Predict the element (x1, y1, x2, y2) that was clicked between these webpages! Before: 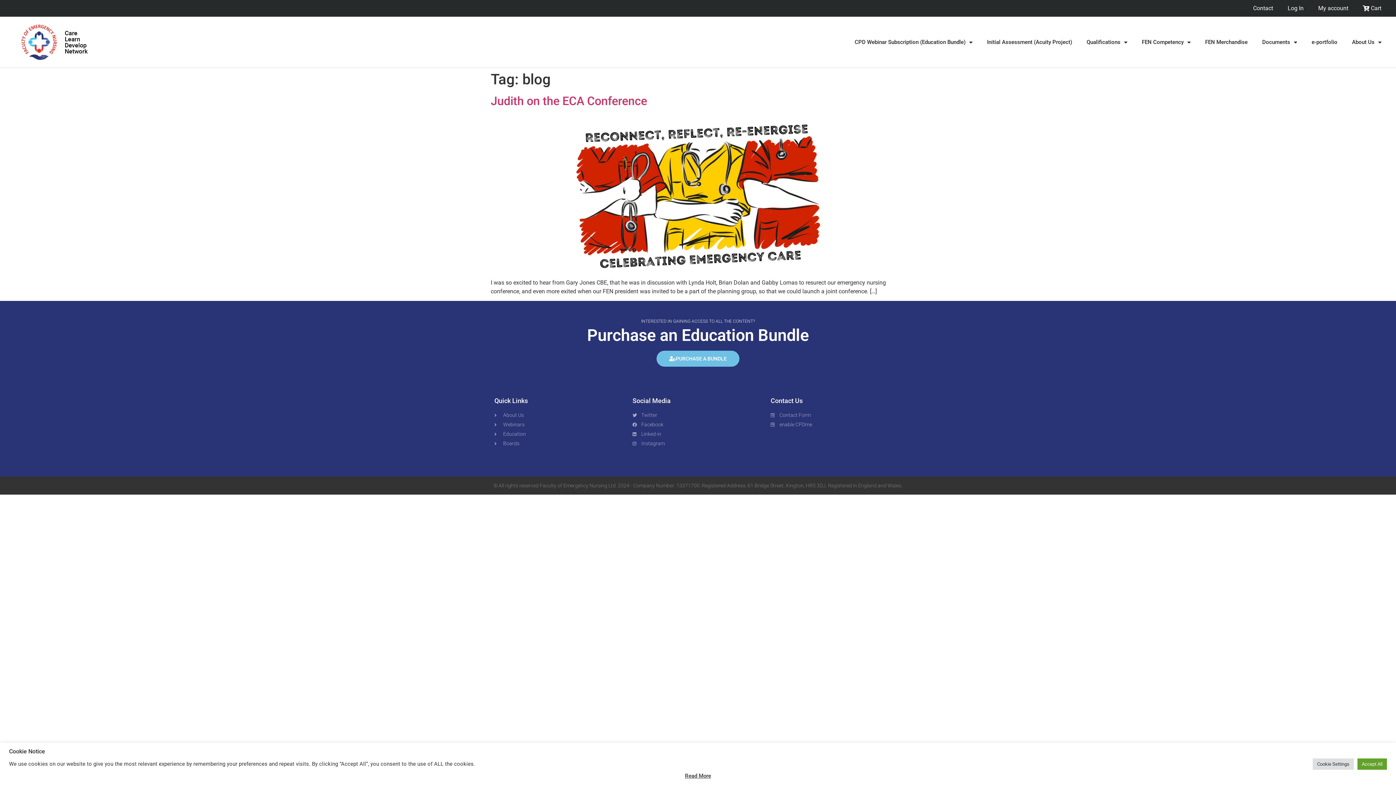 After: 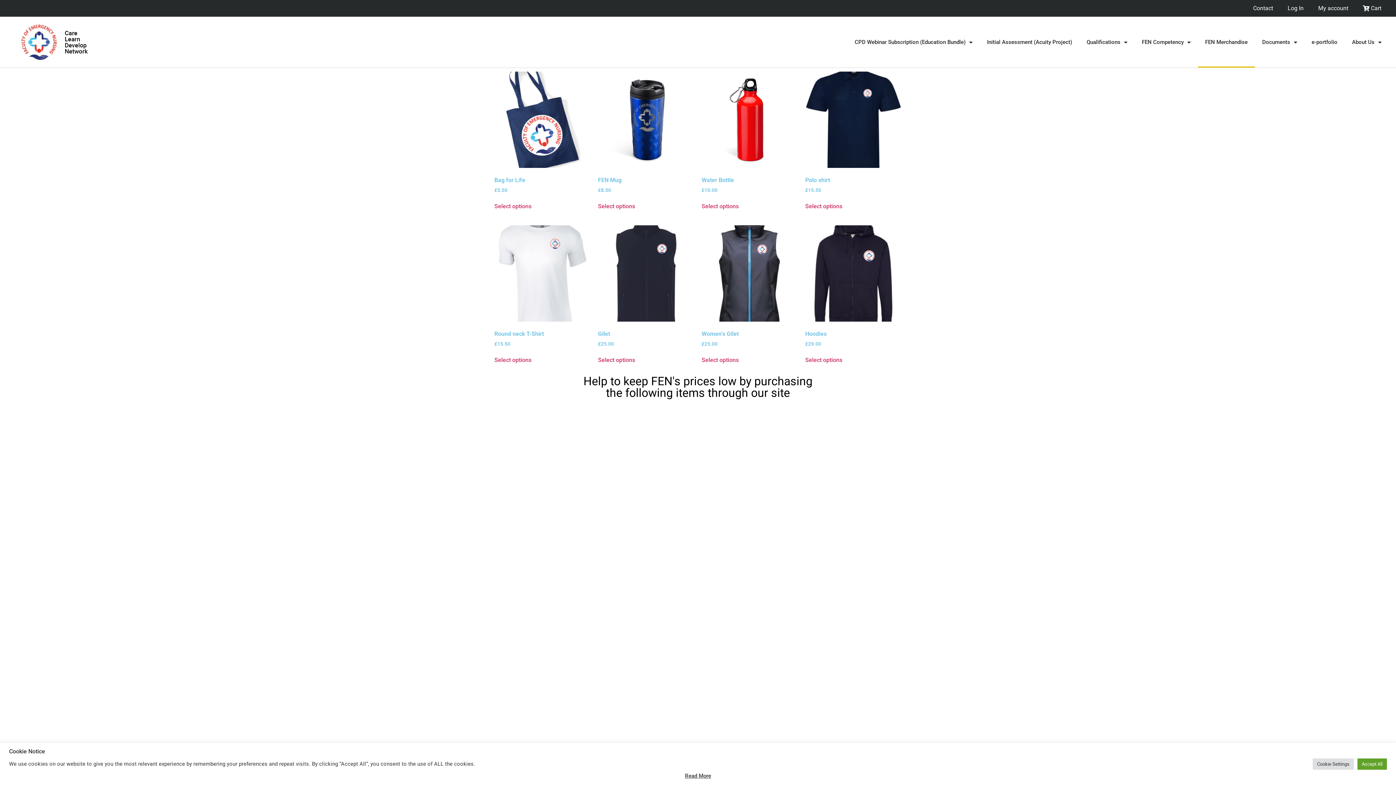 Action: label: FEN Merchandise bbox: (1198, 16, 1255, 67)